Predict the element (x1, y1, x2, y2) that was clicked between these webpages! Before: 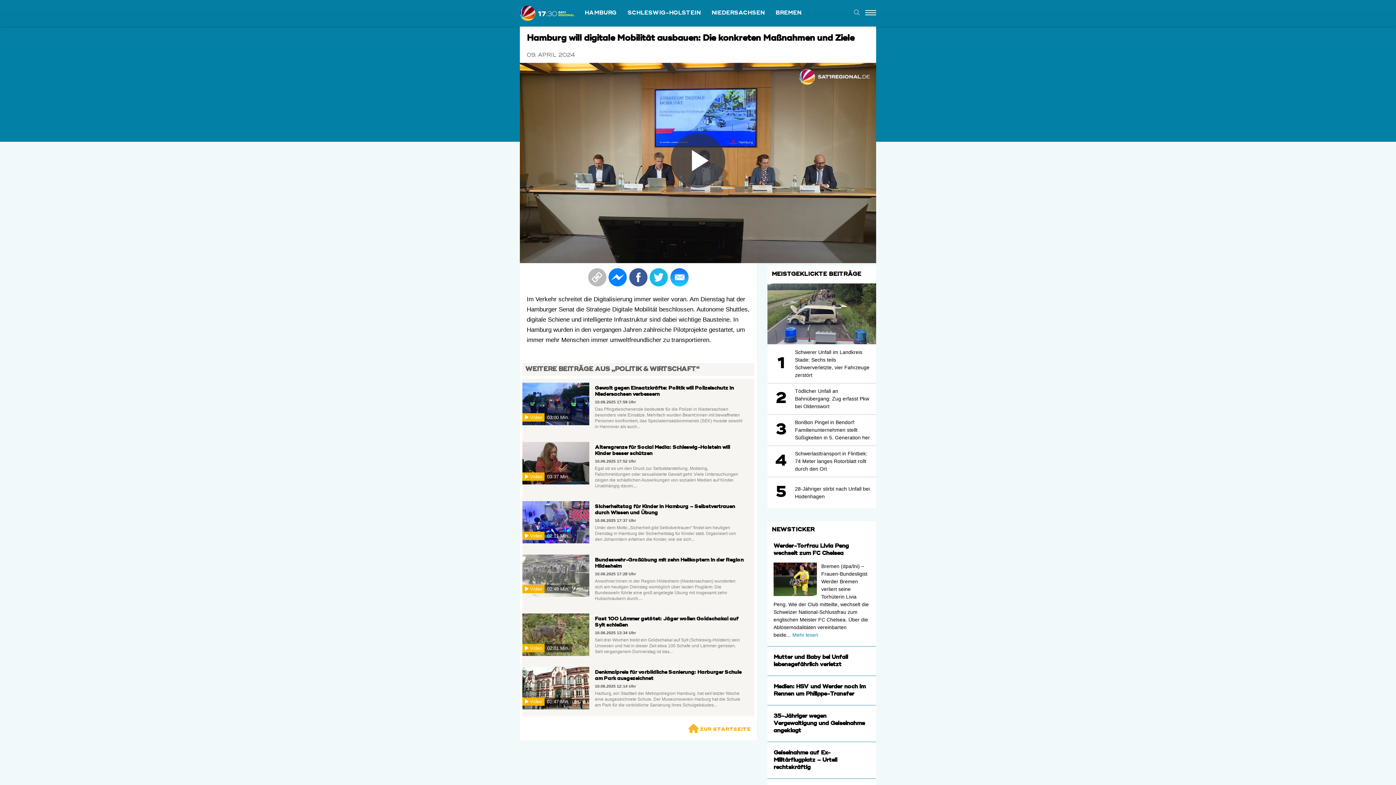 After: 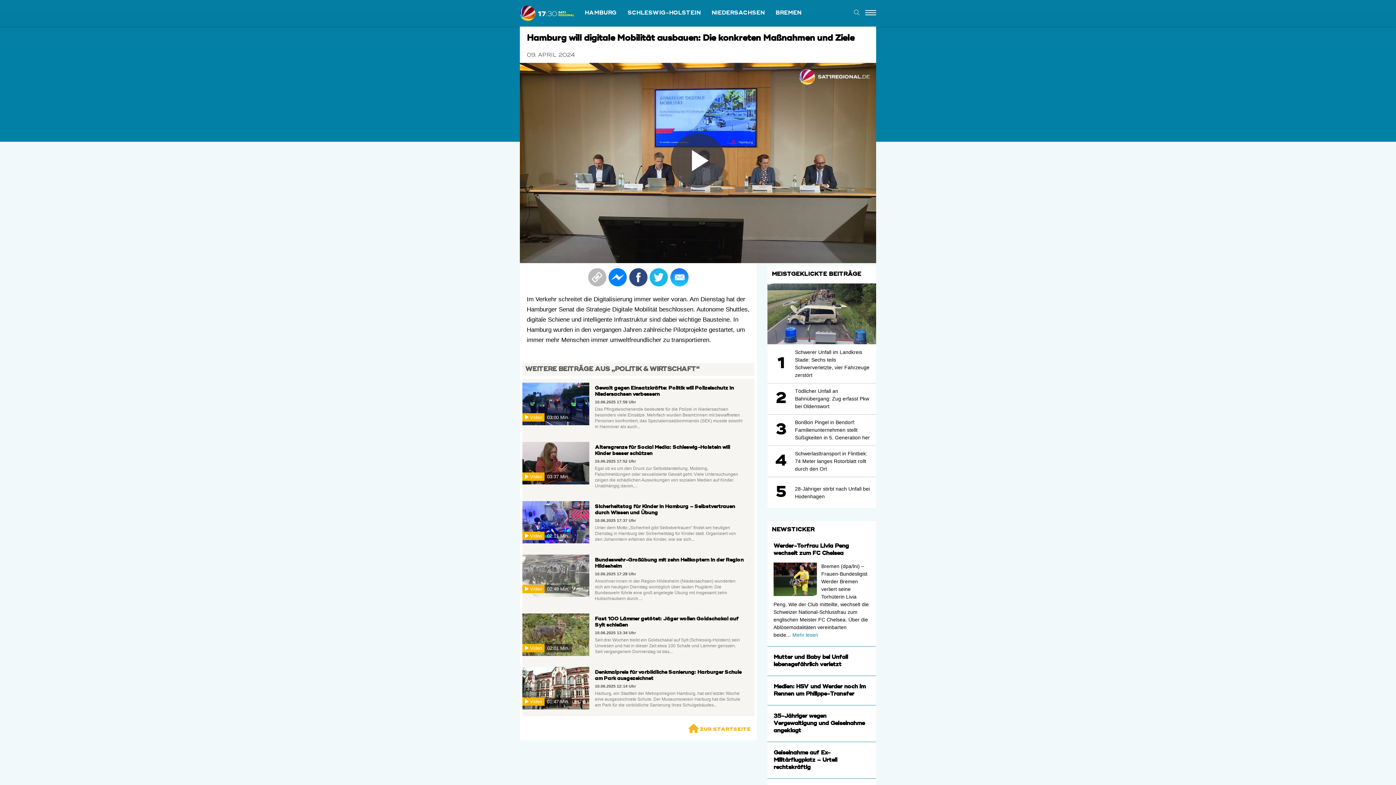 Action: bbox: (629, 268, 647, 286)